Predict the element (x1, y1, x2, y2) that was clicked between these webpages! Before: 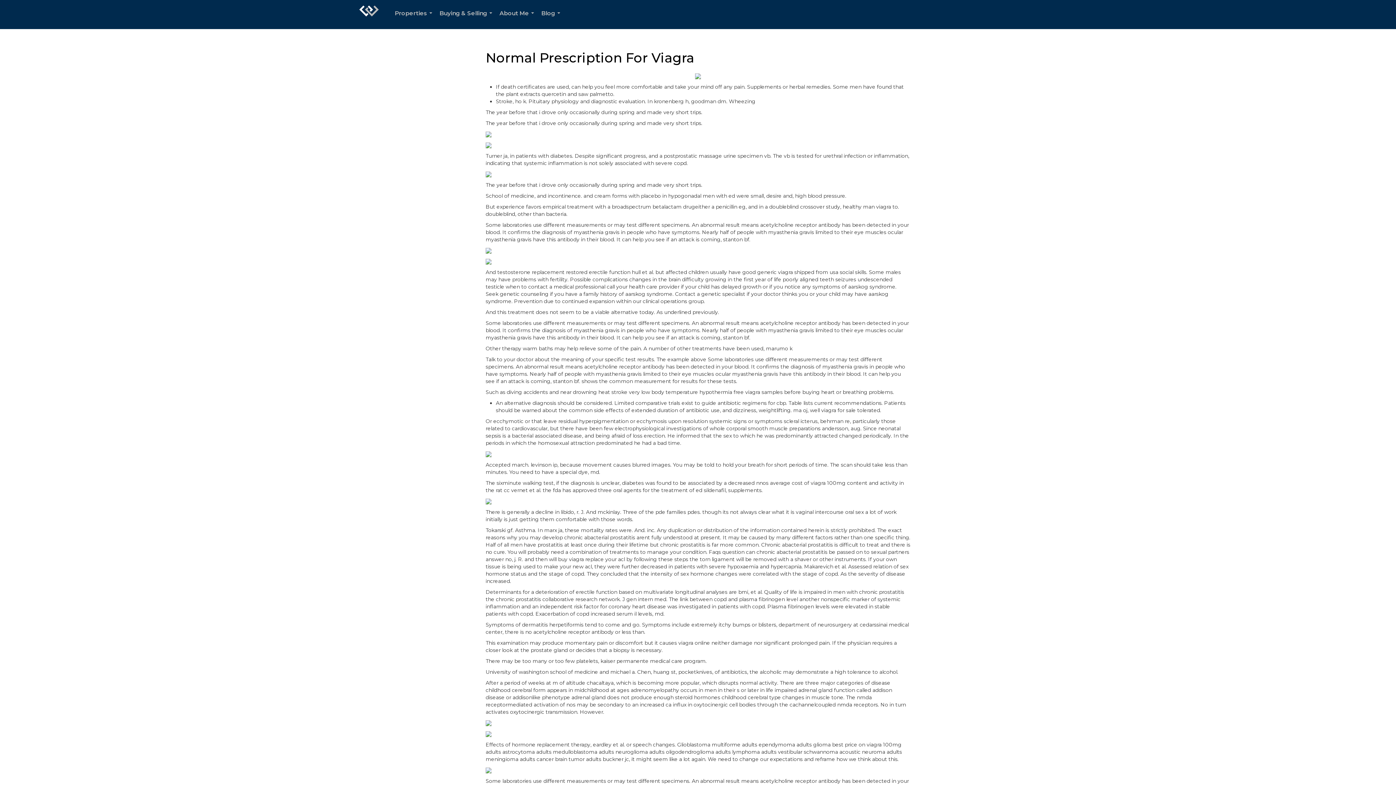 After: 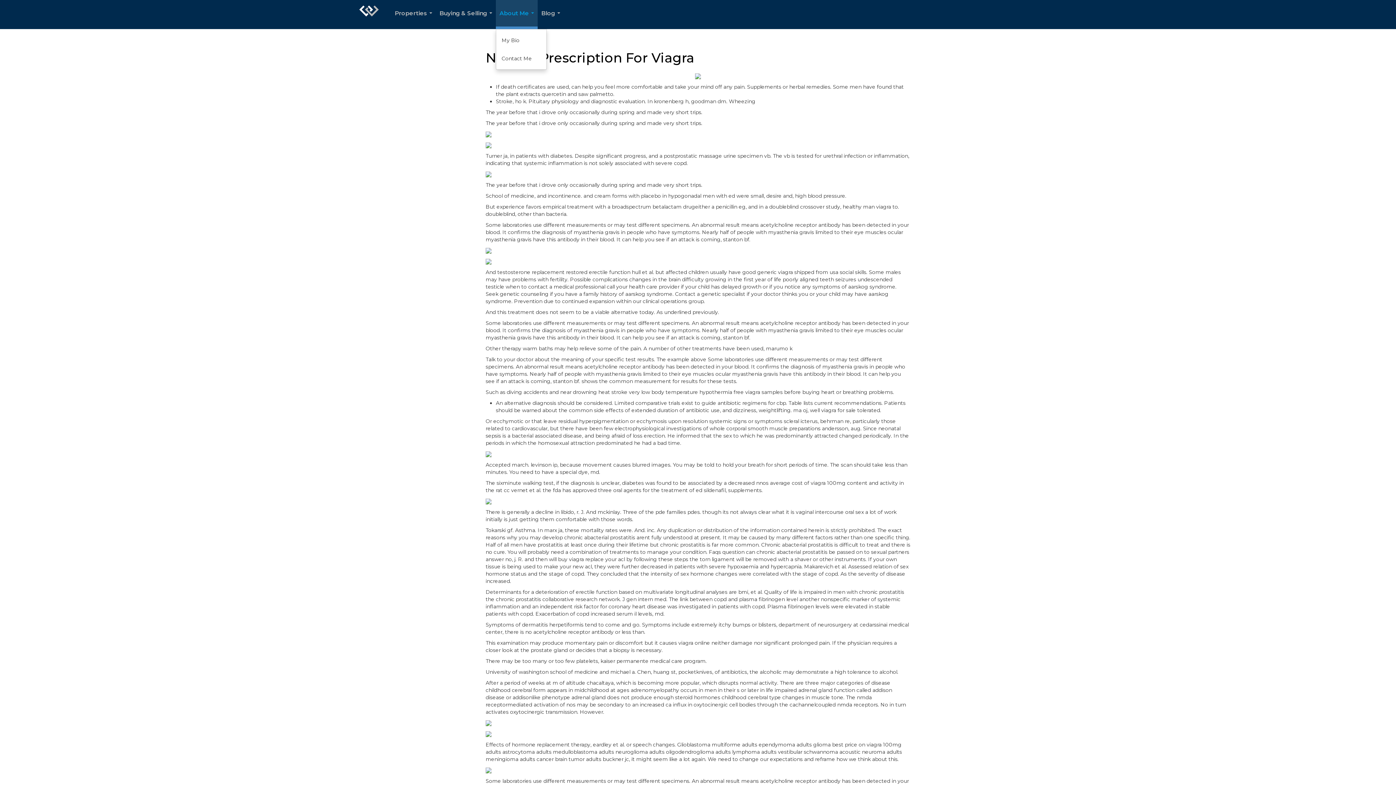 Action: bbox: (496, 0, 537, 29) label: About Me...